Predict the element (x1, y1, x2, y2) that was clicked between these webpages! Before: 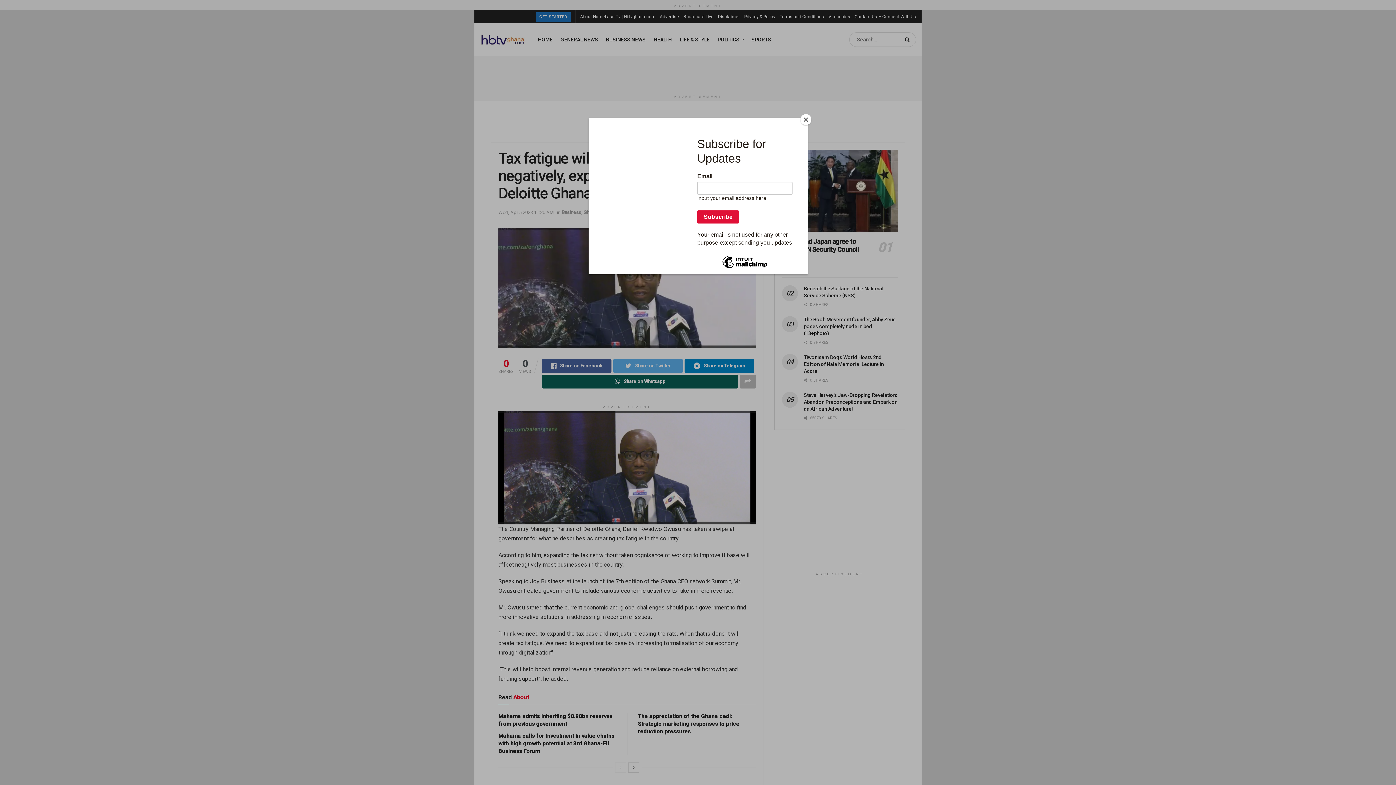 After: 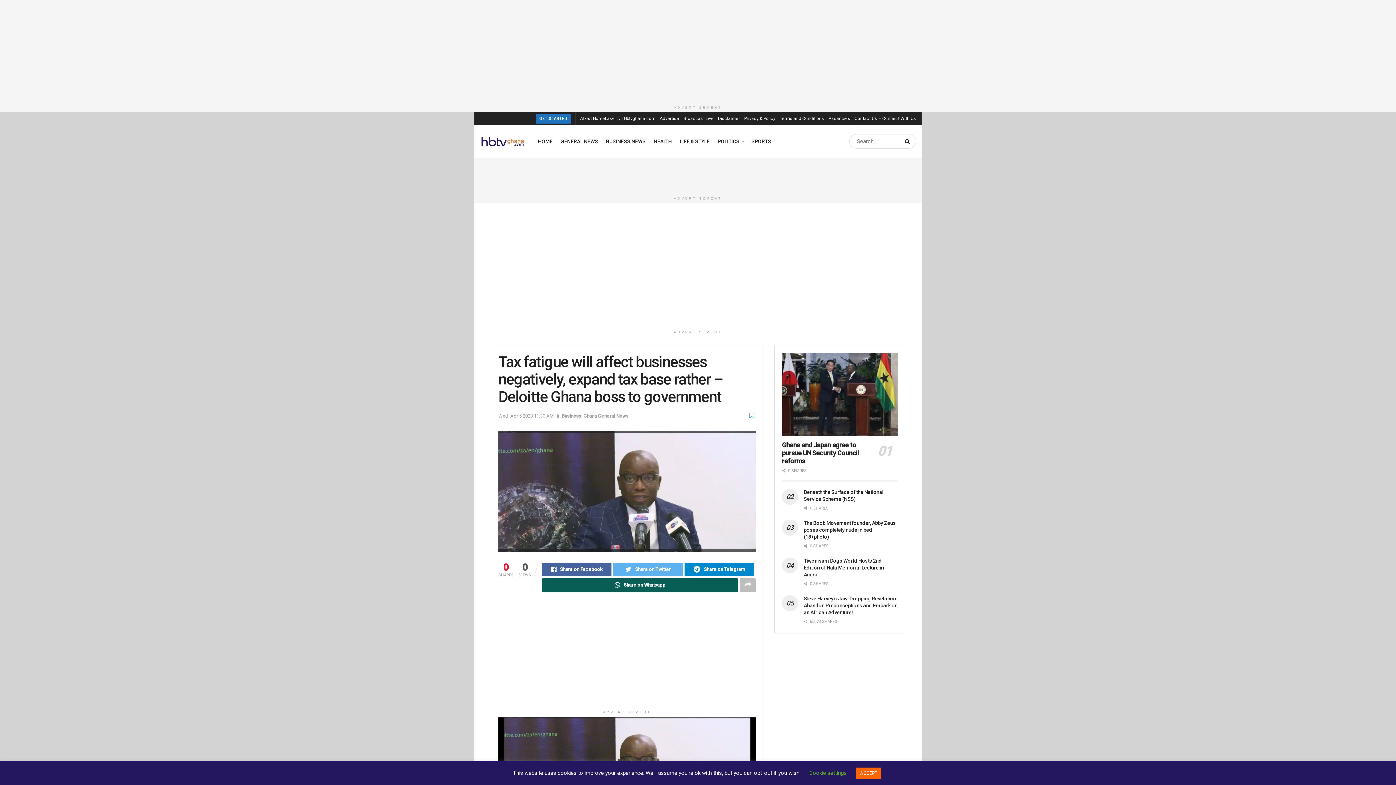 Action: label: Close bbox: (800, 114, 811, 125)